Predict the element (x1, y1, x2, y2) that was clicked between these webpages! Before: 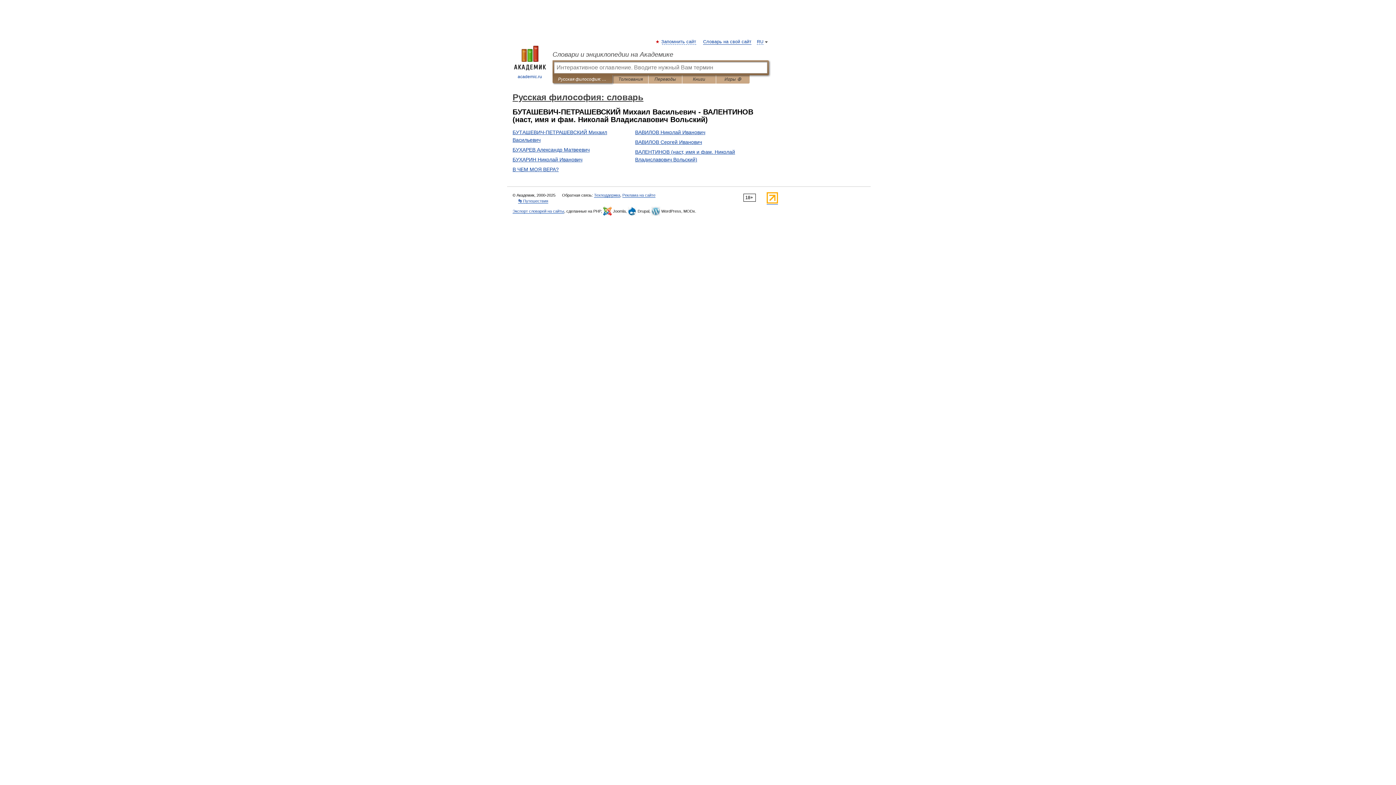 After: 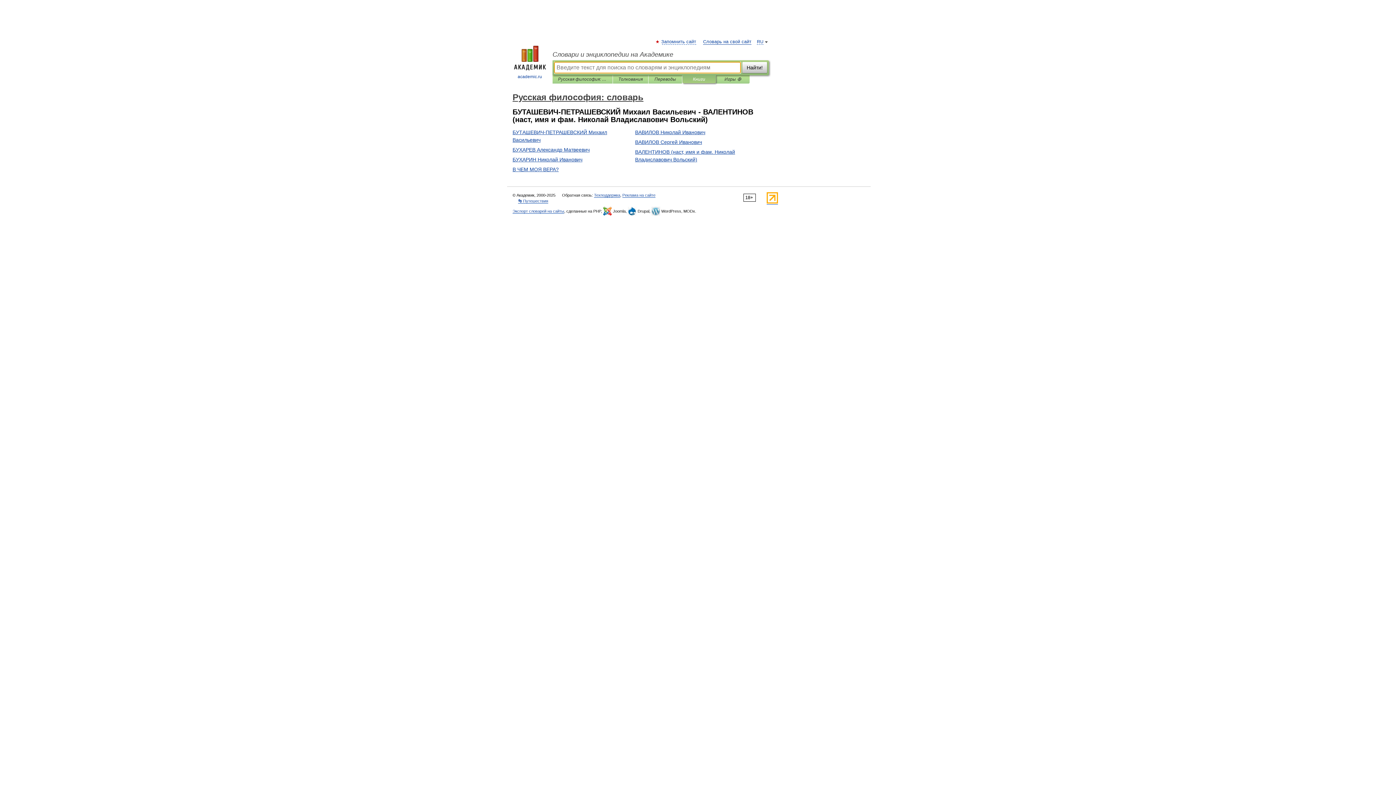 Action: label: Книги bbox: (688, 75, 710, 83)